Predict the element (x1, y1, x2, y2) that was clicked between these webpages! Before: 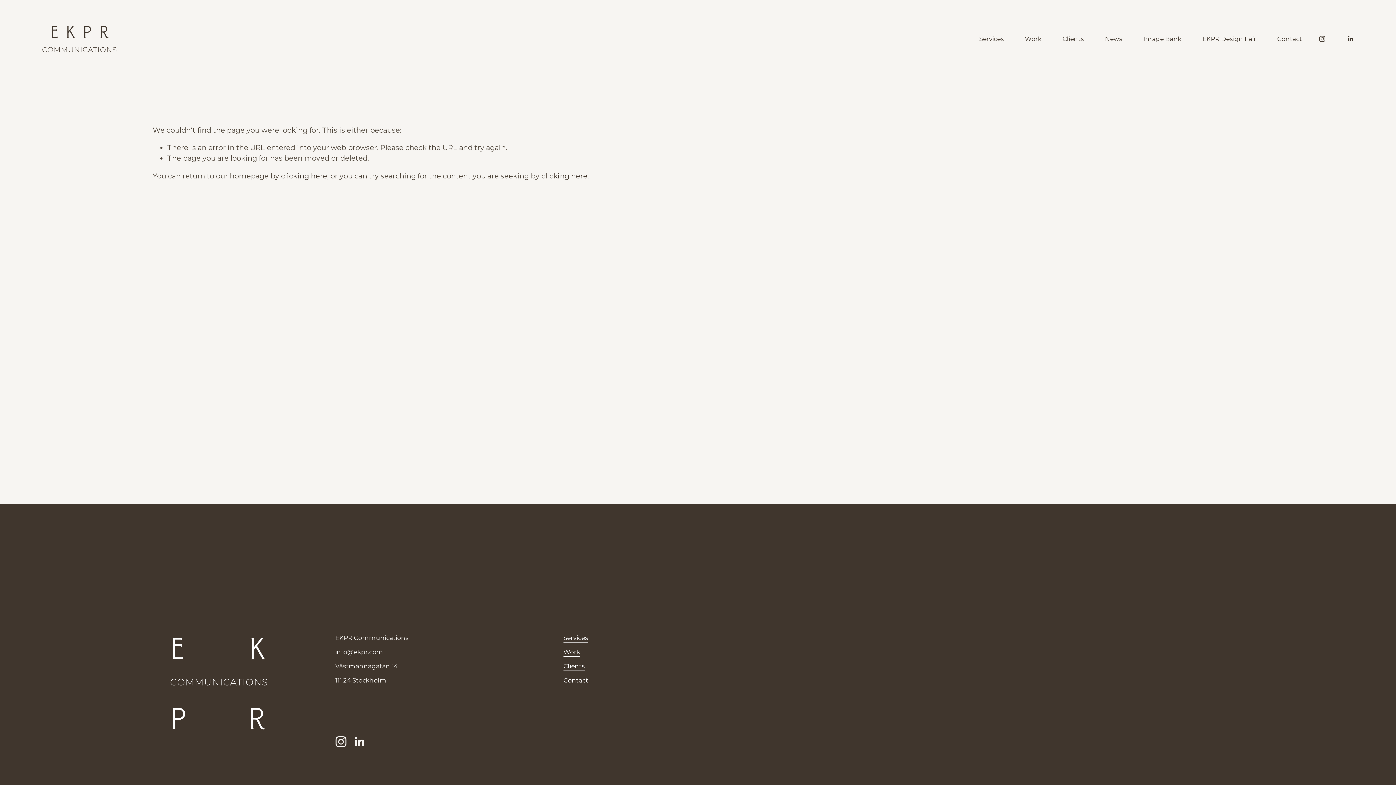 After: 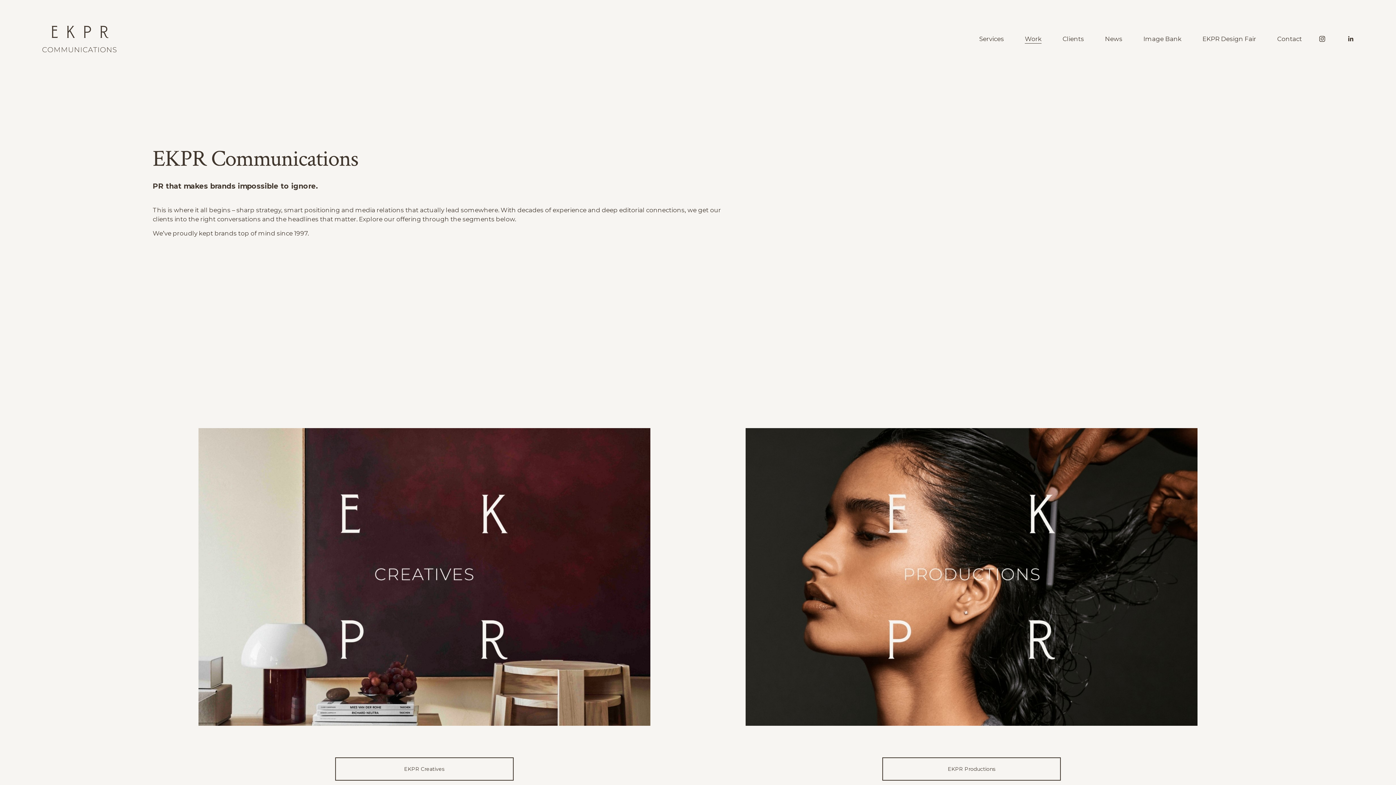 Action: bbox: (563, 648, 580, 657) label: Work